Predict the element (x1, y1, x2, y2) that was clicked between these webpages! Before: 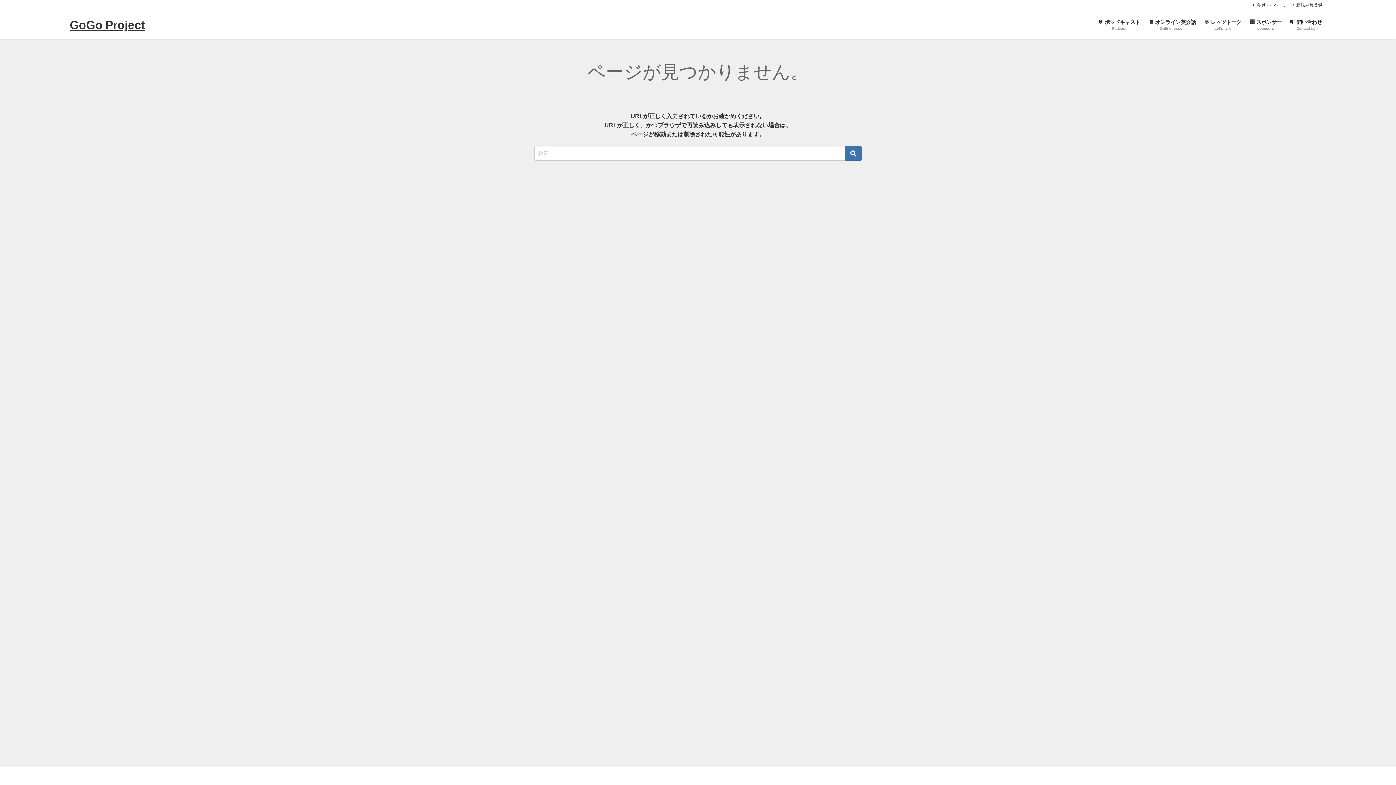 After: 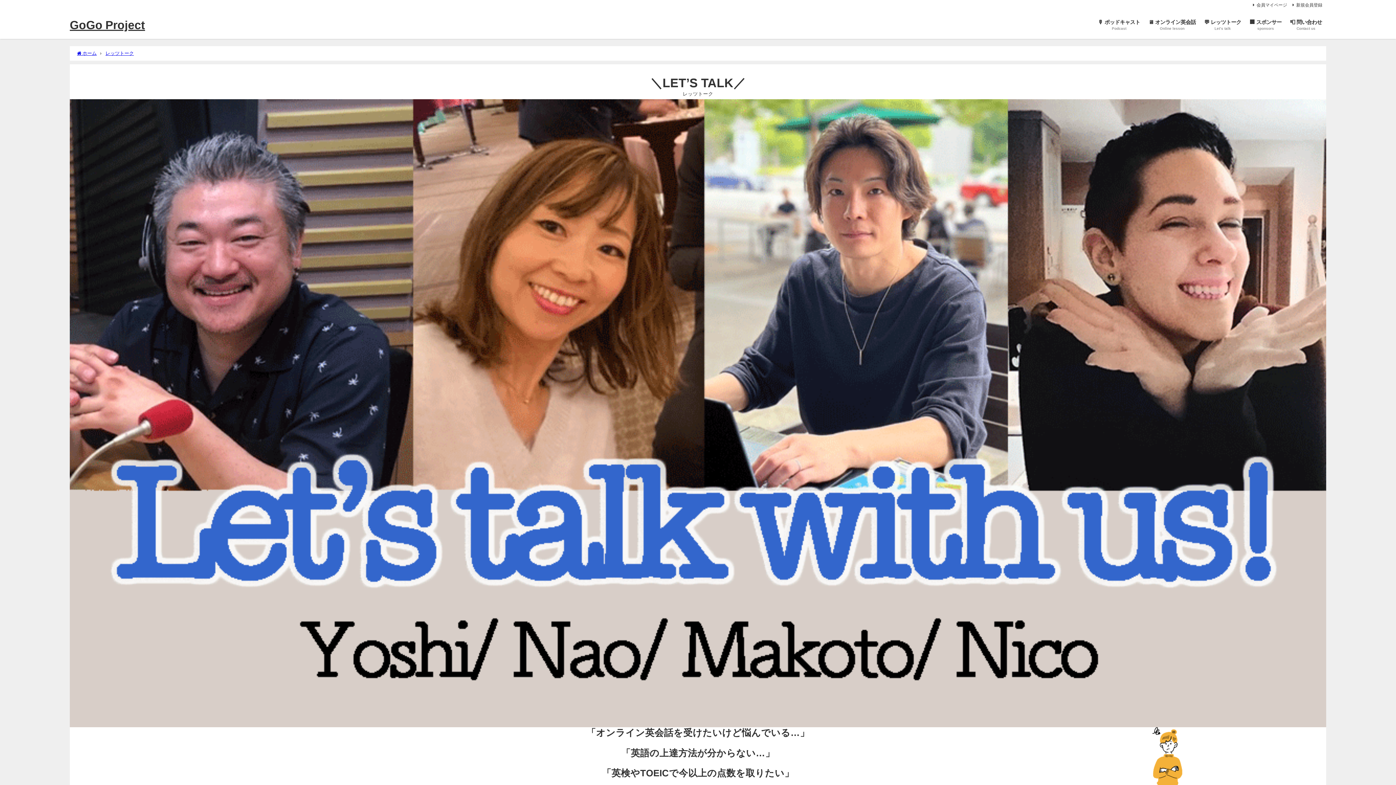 Action: label: 💬 レッツトーク
Let’s talk bbox: (1200, 11, 1245, 38)